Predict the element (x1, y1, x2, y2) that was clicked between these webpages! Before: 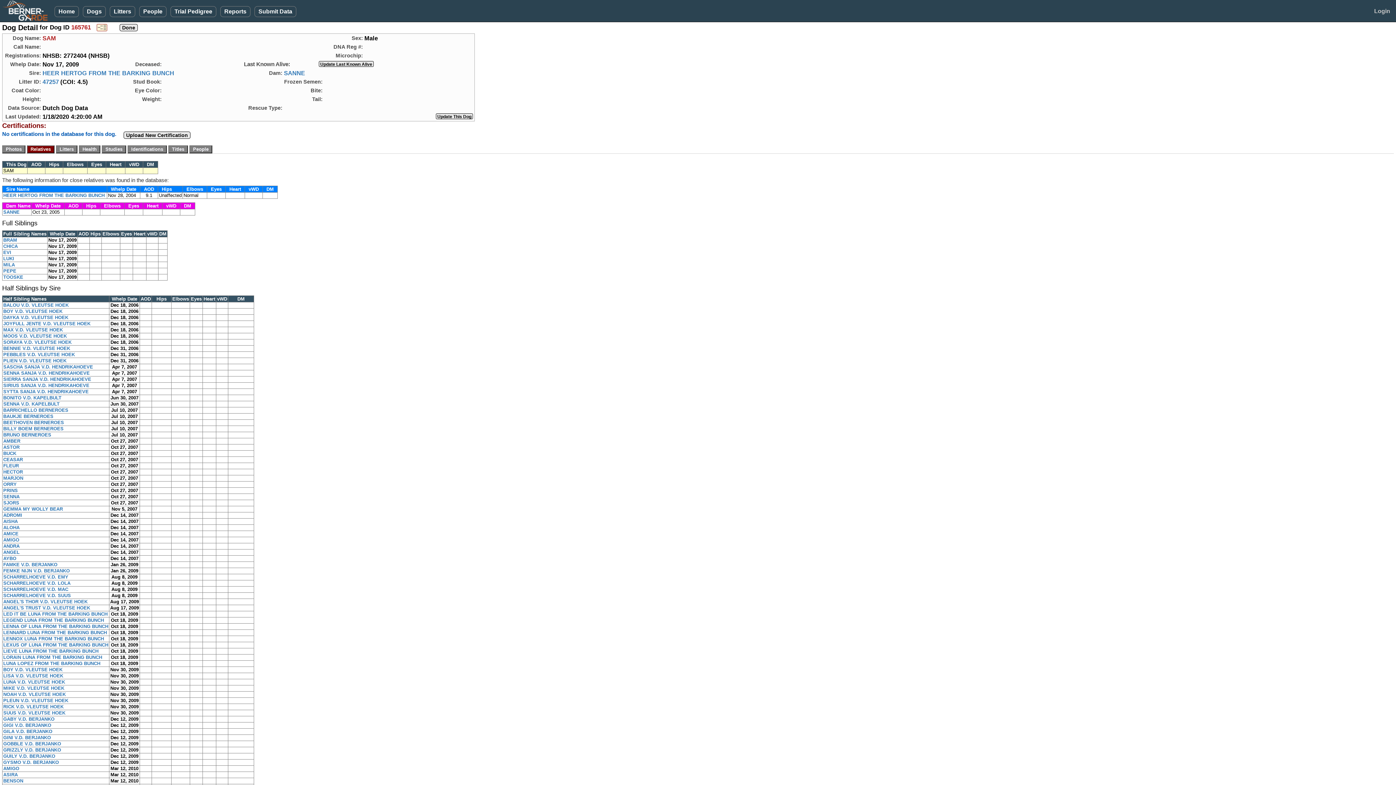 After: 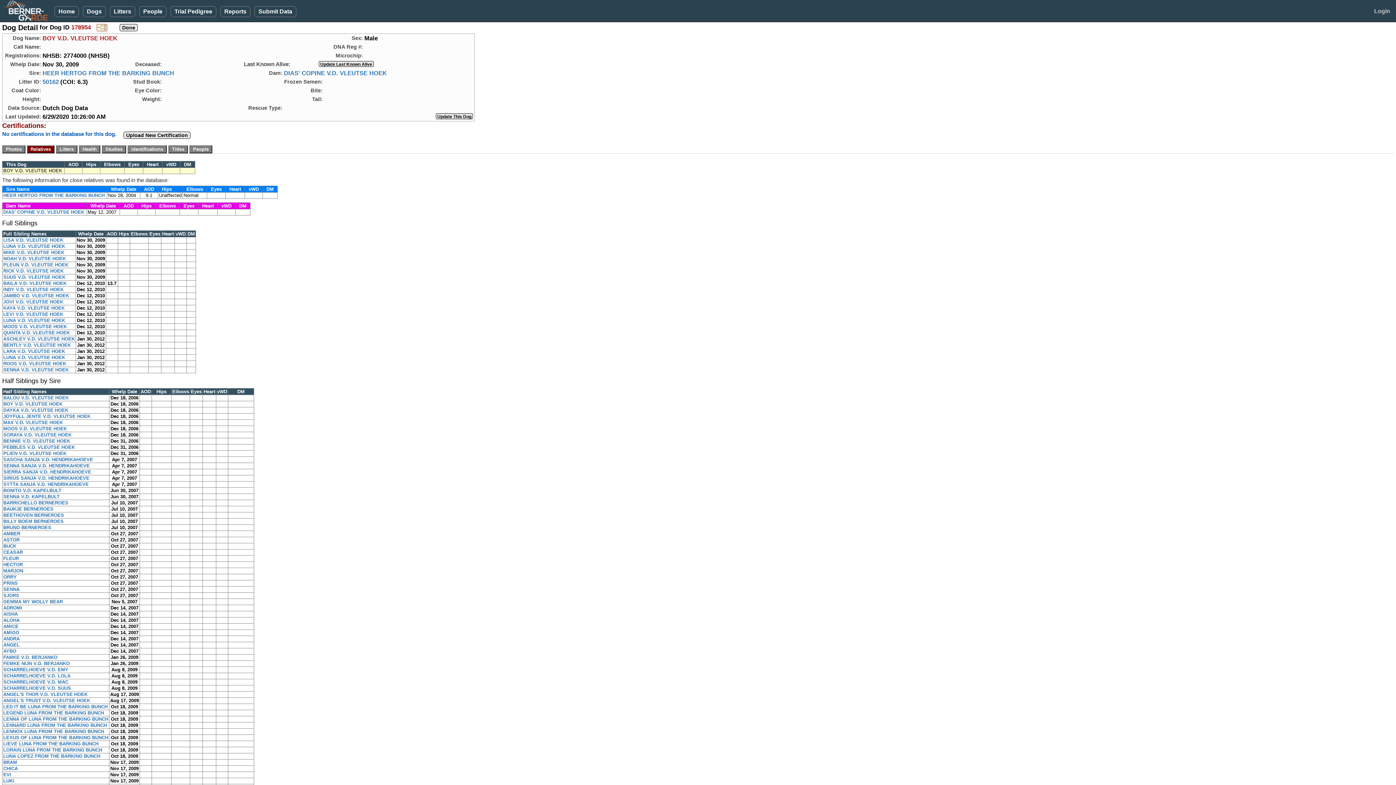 Action: label: BOY V.D. VLEUTSE HOEK bbox: (3, 667, 62, 672)